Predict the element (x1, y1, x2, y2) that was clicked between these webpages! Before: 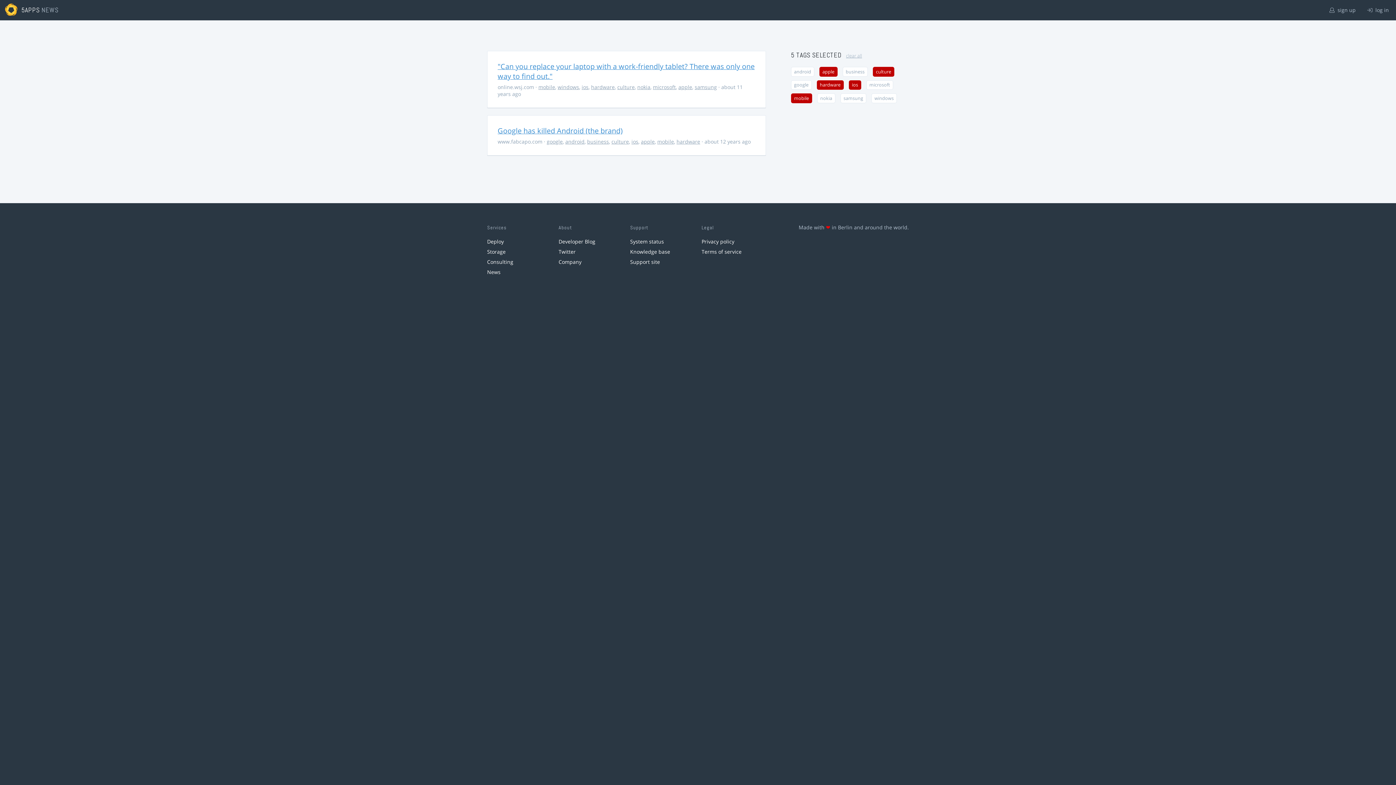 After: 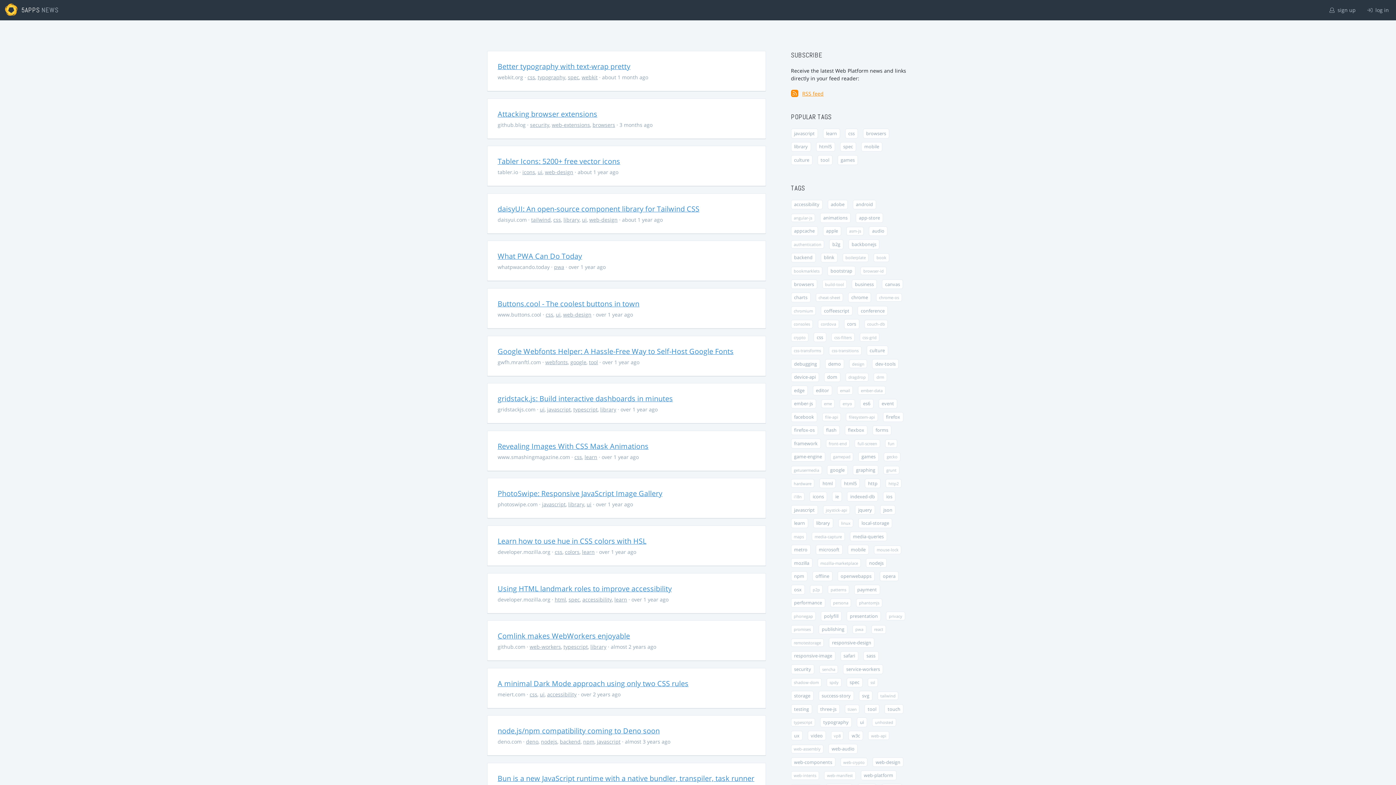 Action: bbox: (487, 268, 500, 275) label: News